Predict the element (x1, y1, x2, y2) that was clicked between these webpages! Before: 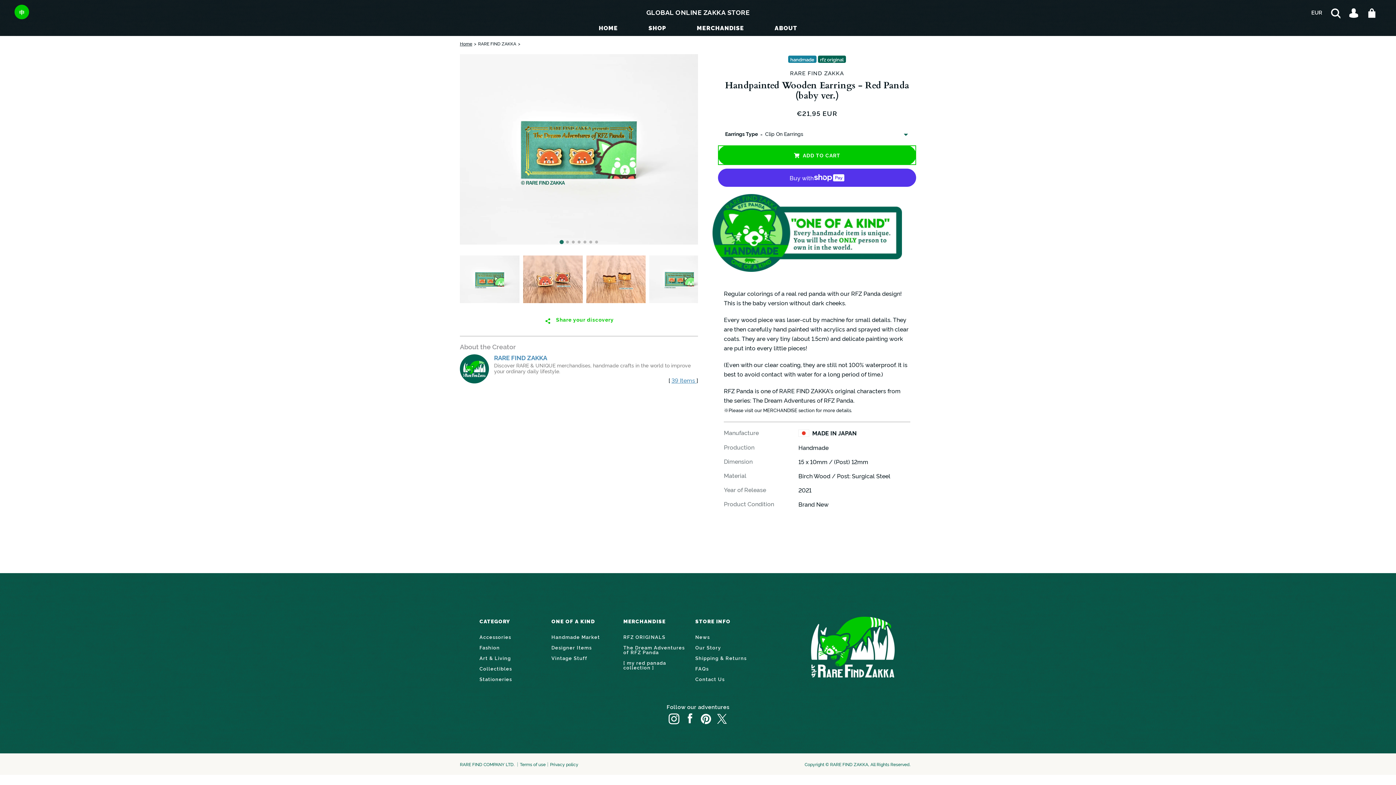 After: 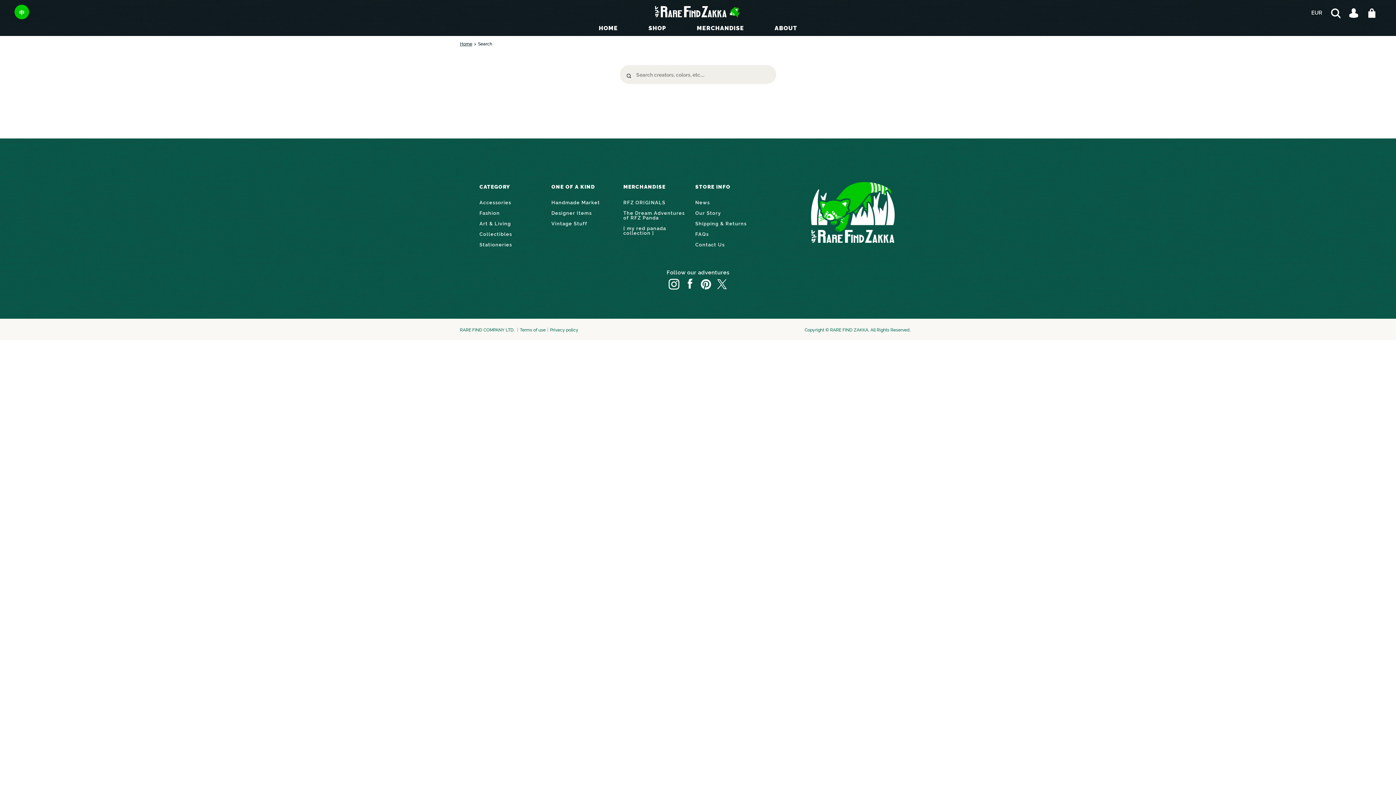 Action: bbox: (1327, 2, 1345, 21)